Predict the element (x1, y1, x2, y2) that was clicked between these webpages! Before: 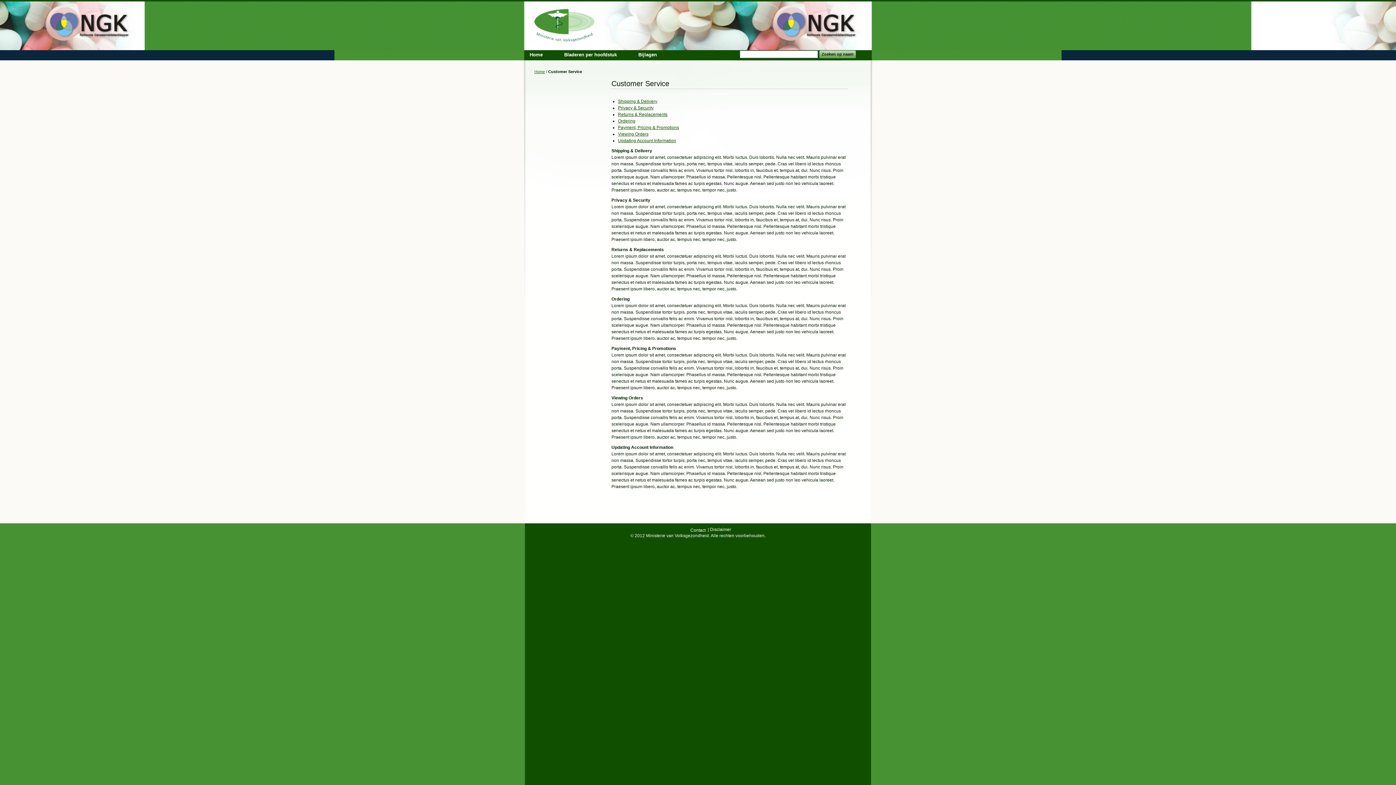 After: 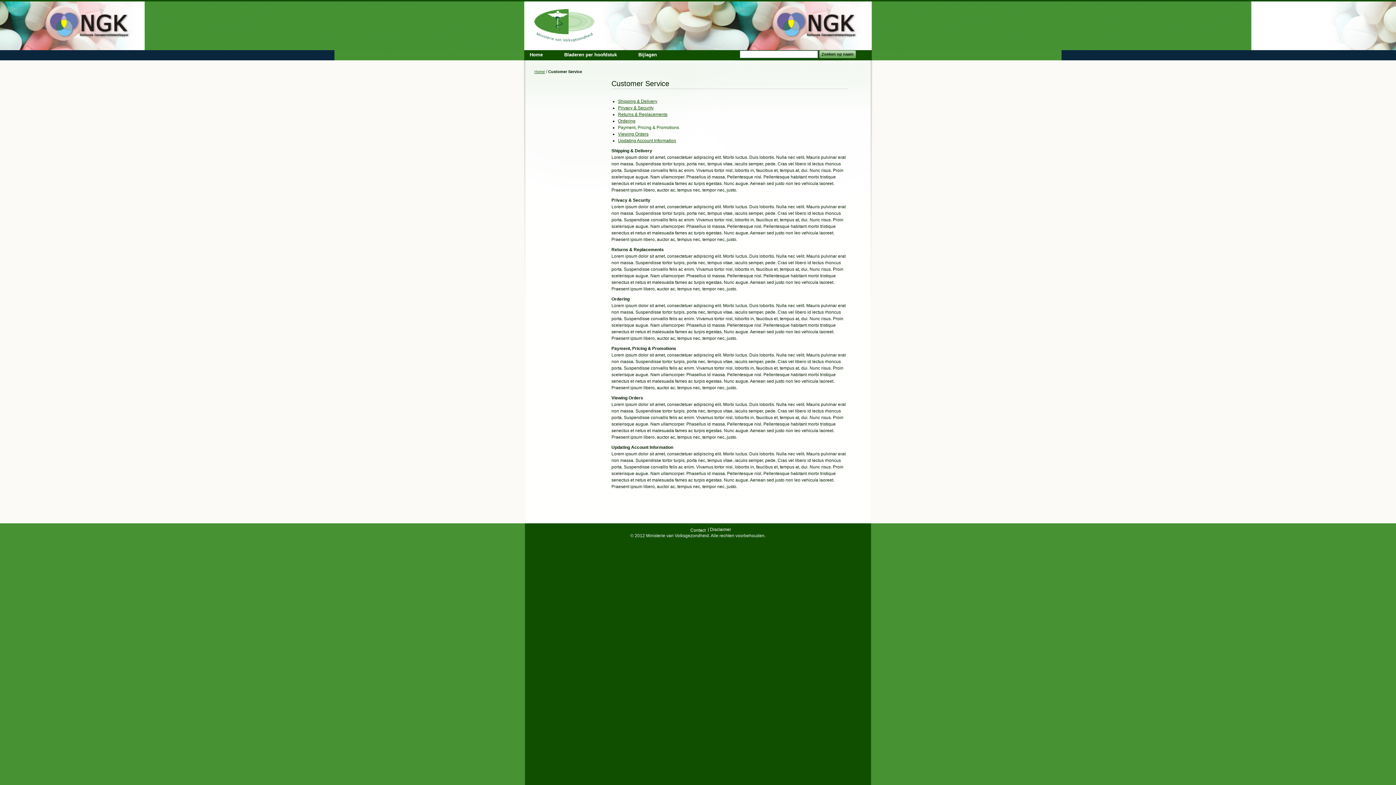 Action: label: Payment, Pricing & Promotions bbox: (618, 125, 679, 130)